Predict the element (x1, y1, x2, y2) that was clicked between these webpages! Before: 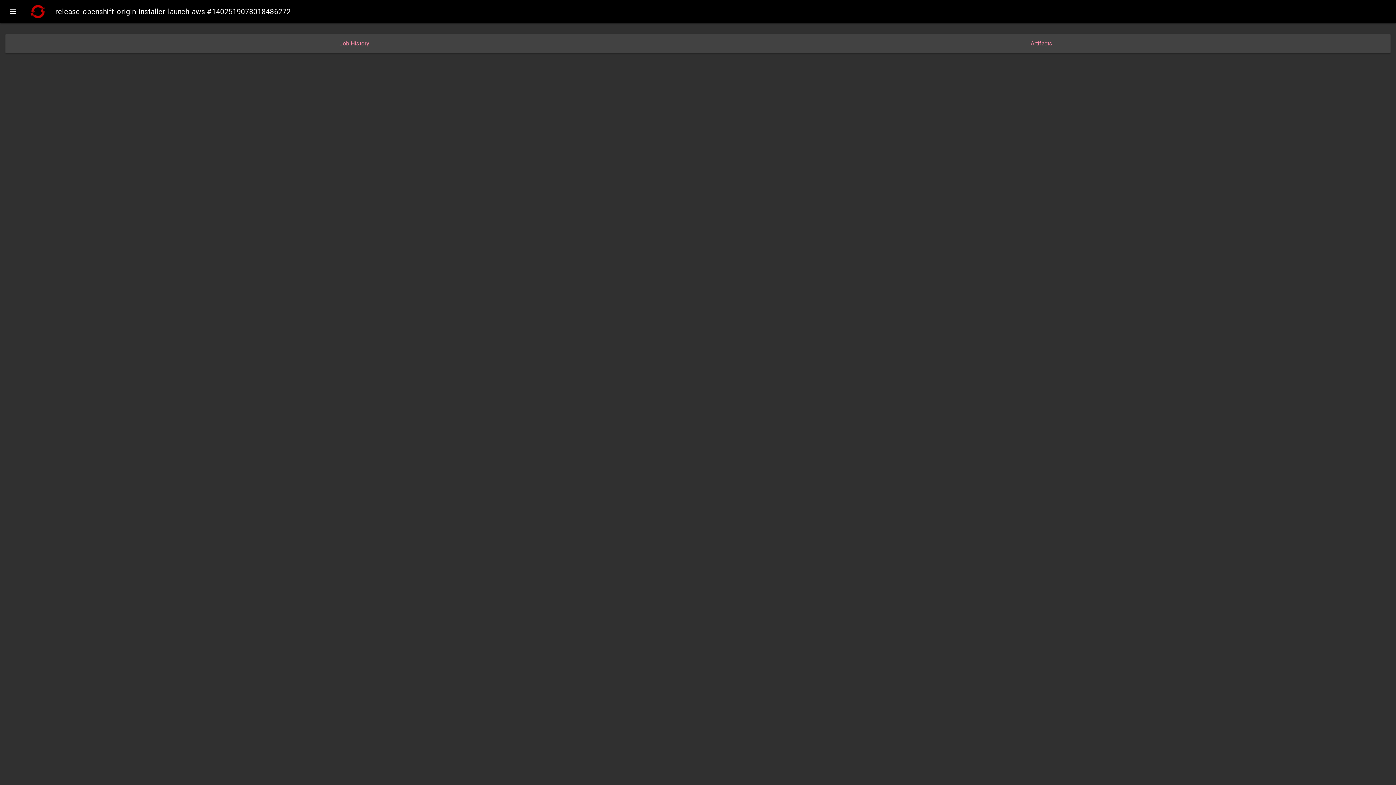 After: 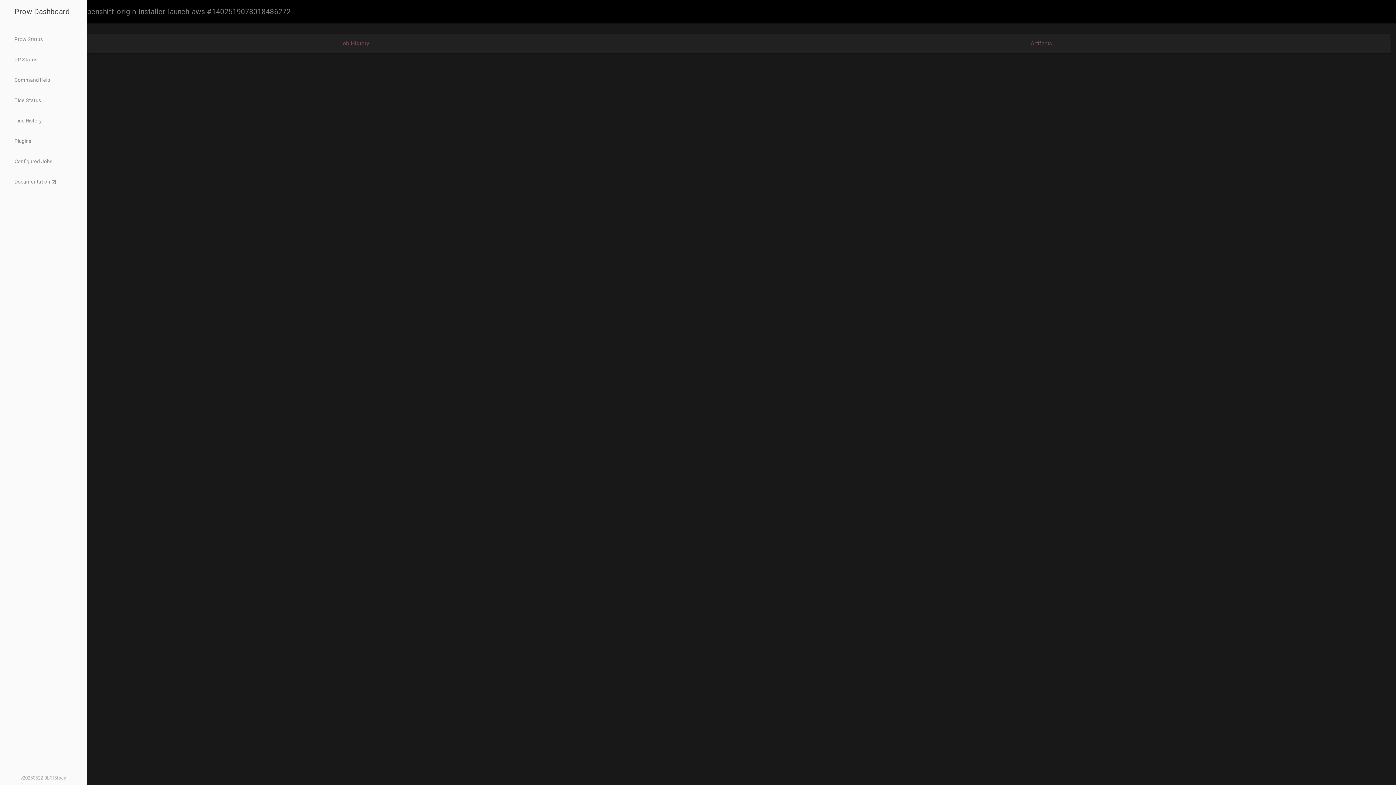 Action: bbox: (4, 2, 21, 20) label: 